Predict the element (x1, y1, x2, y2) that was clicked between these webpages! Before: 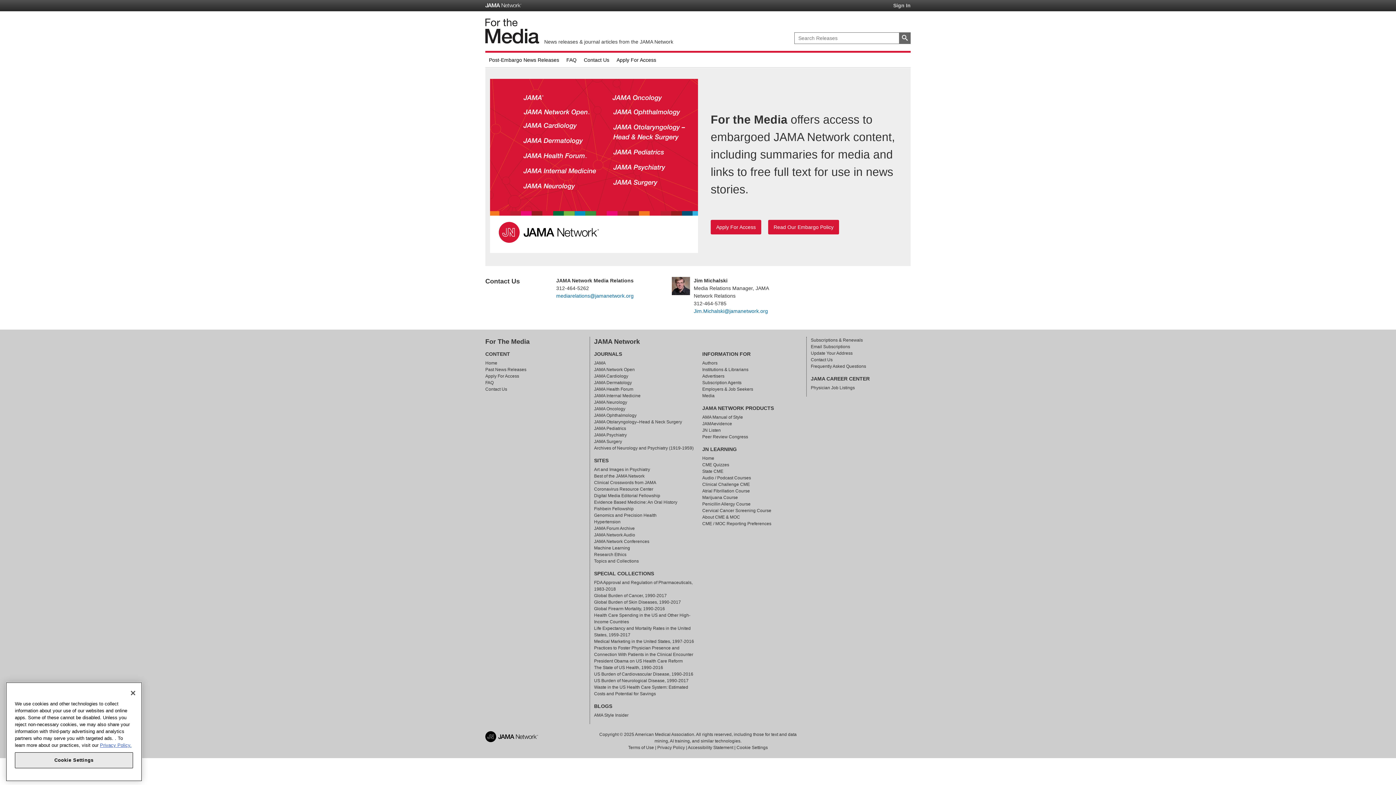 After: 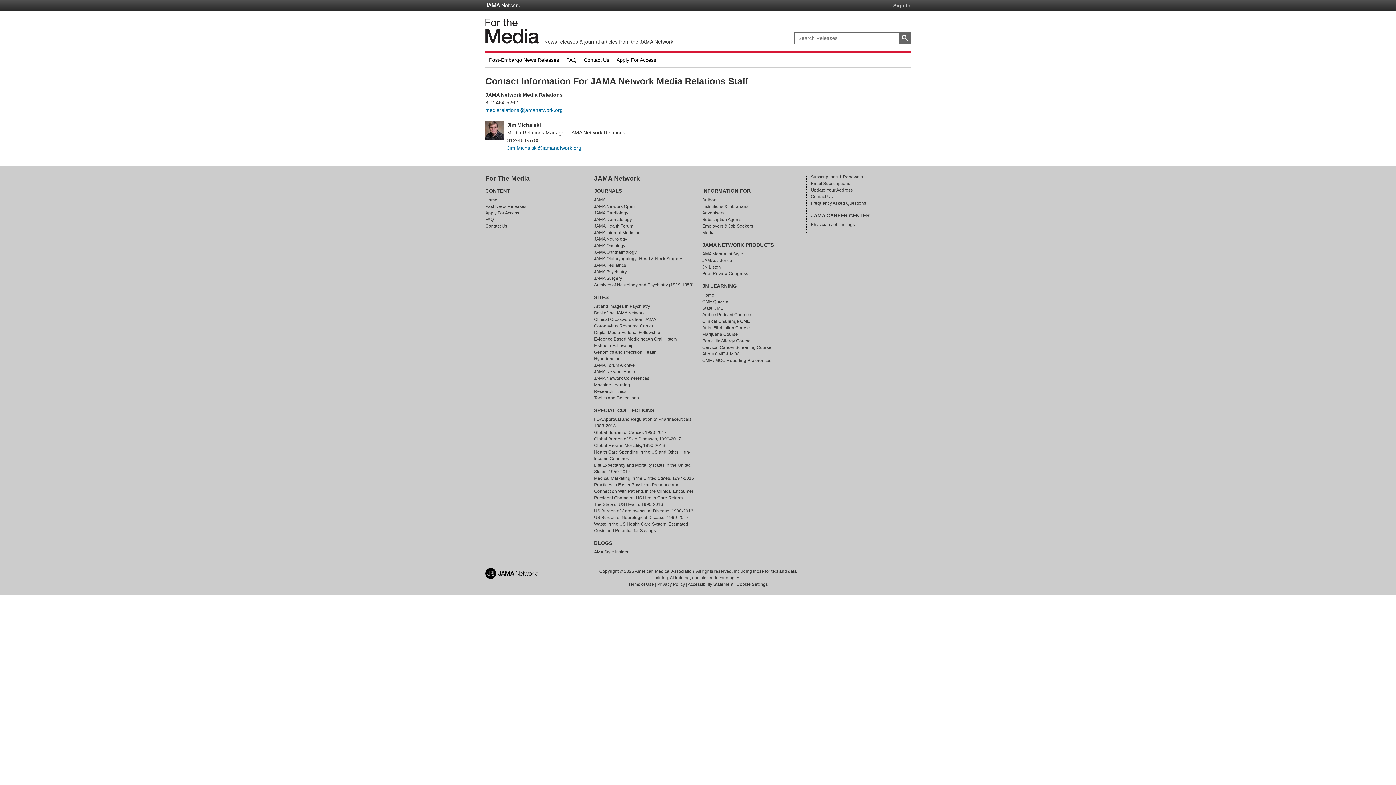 Action: bbox: (485, 386, 507, 391) label: Contact Us